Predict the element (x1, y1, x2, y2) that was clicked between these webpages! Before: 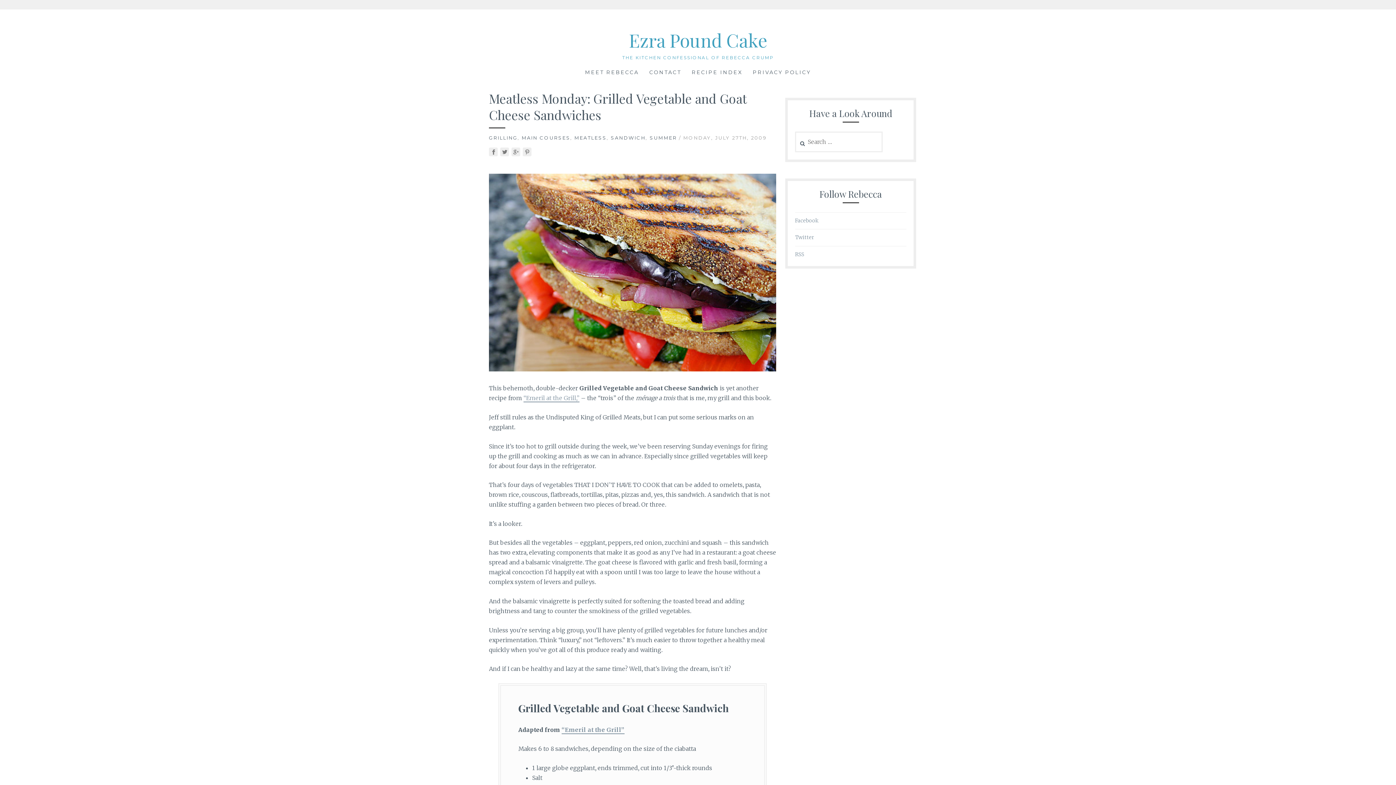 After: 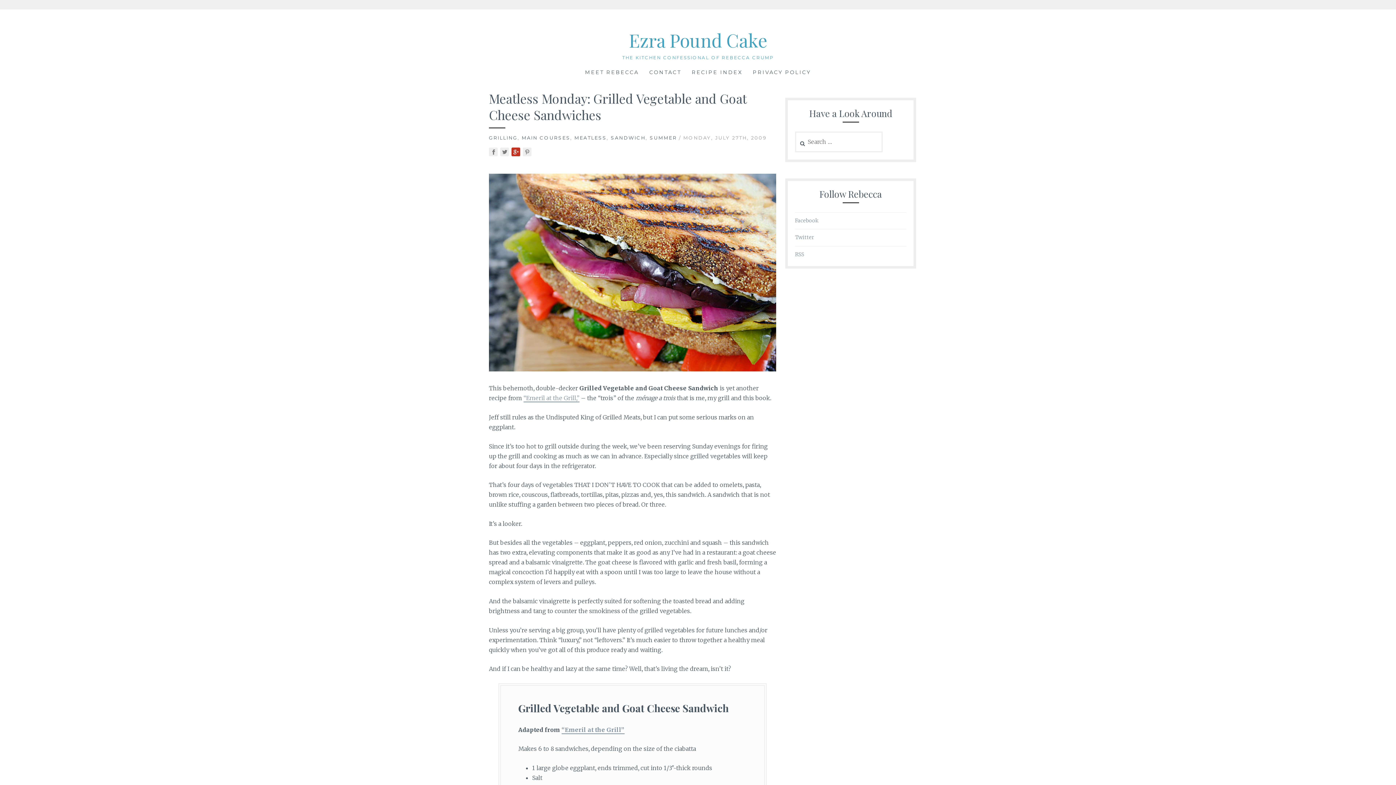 Action: bbox: (511, 148, 522, 155) label:  